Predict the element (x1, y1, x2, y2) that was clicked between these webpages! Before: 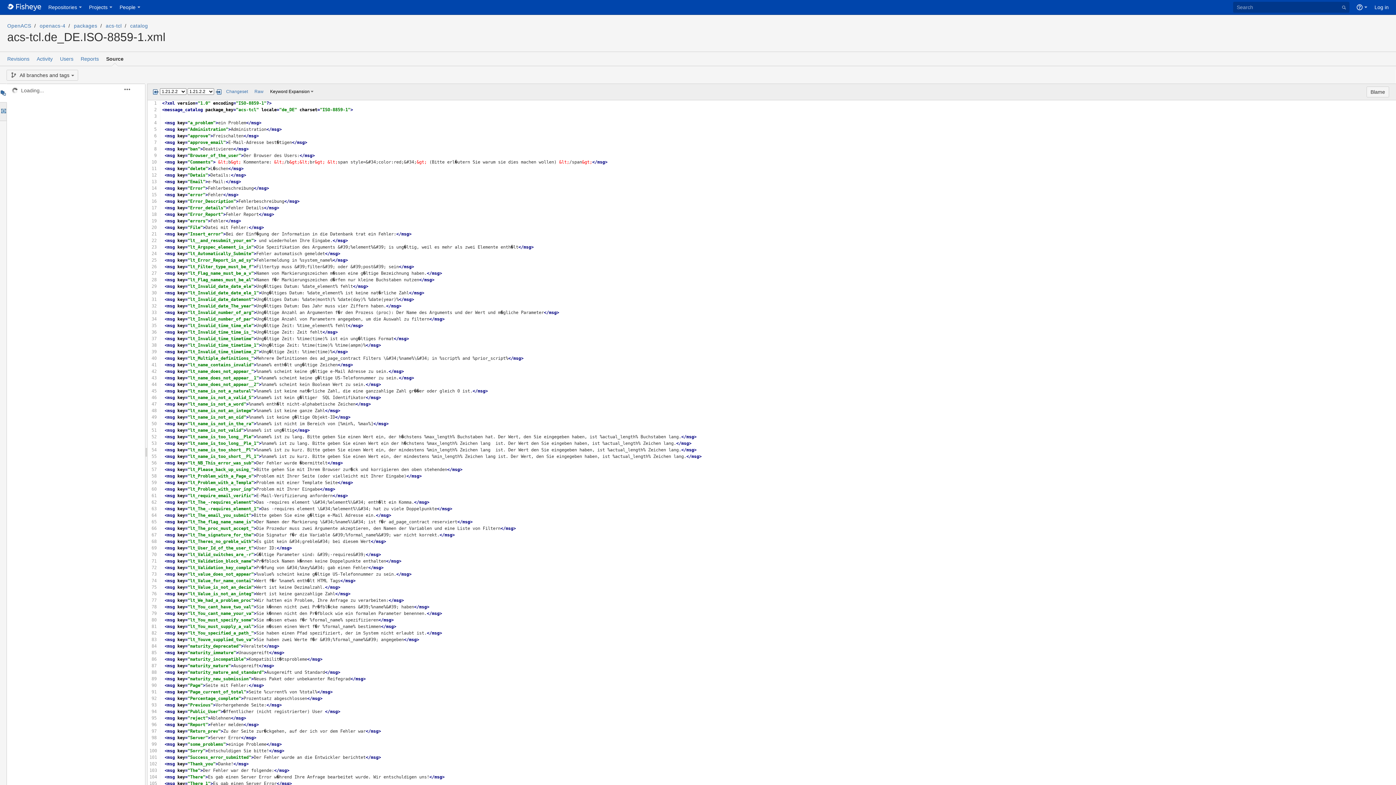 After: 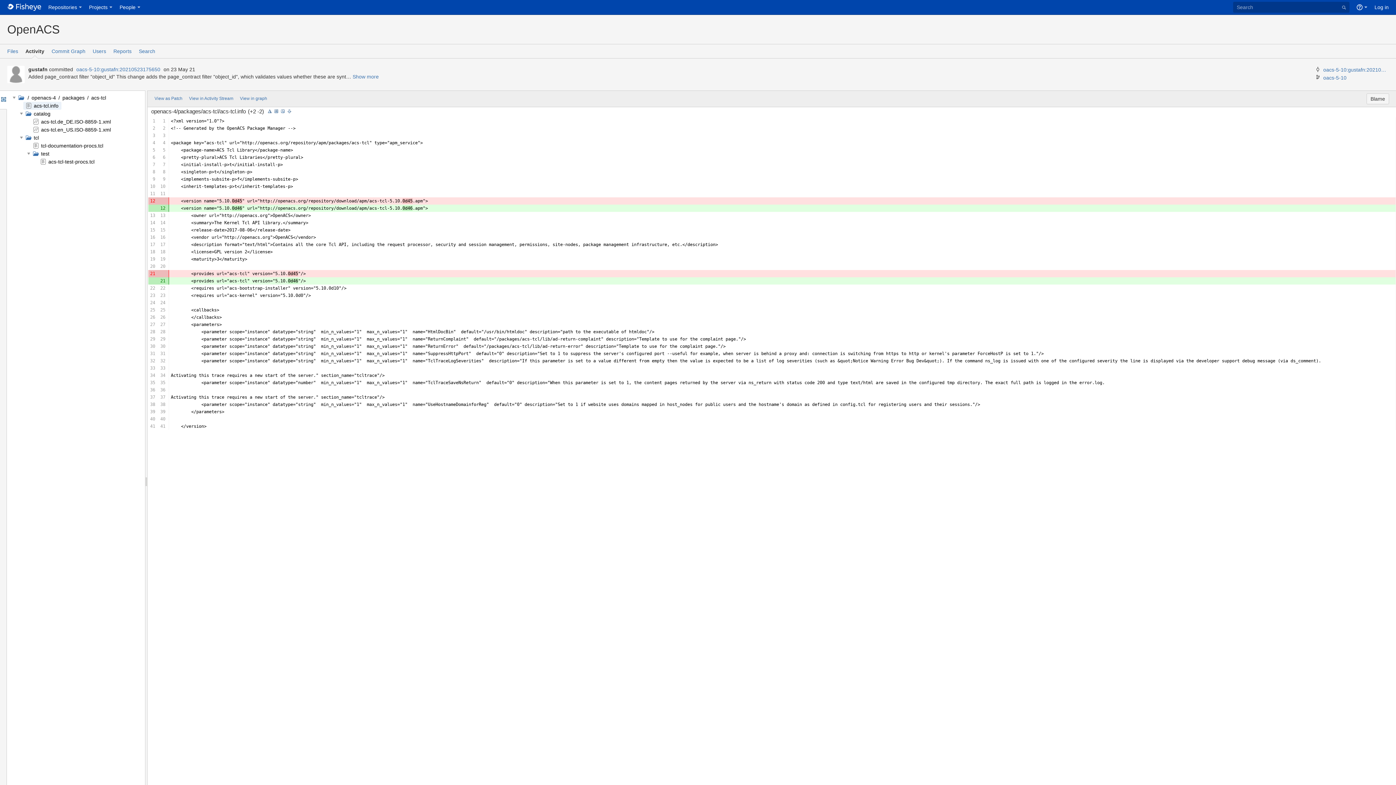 Action: bbox: (226, 89, 248, 94) label: Changeset